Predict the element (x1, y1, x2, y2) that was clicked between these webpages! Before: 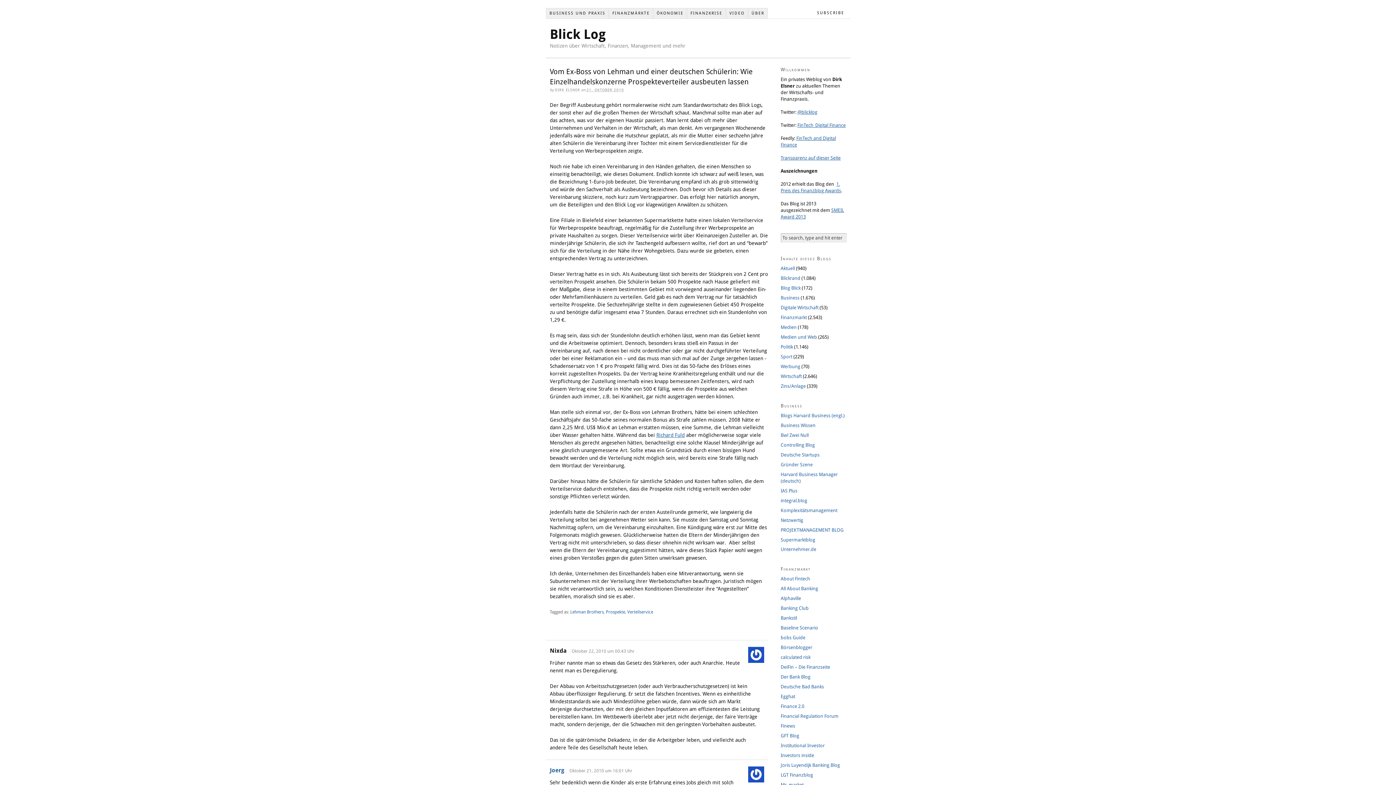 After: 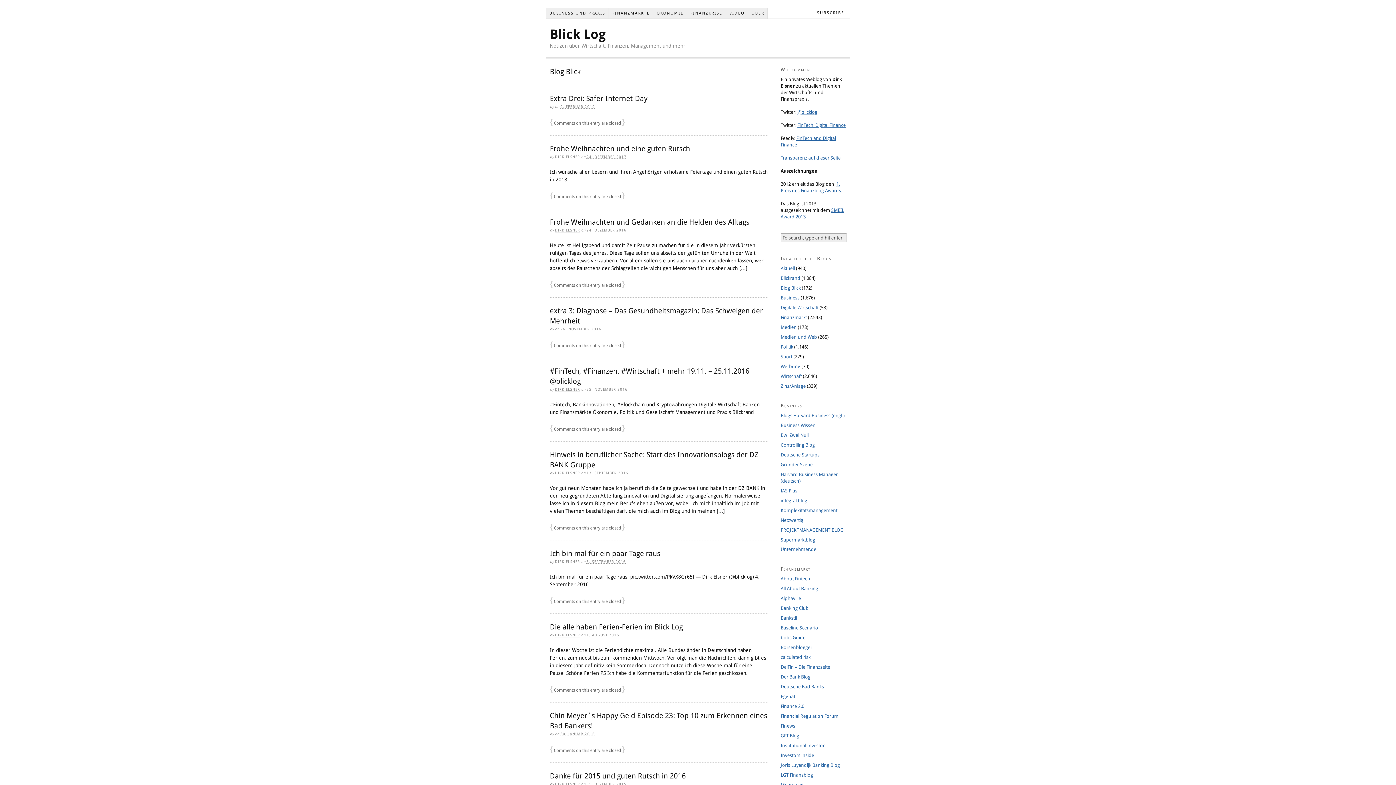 Action: bbox: (780, 285, 800, 290) label: Blog Blick